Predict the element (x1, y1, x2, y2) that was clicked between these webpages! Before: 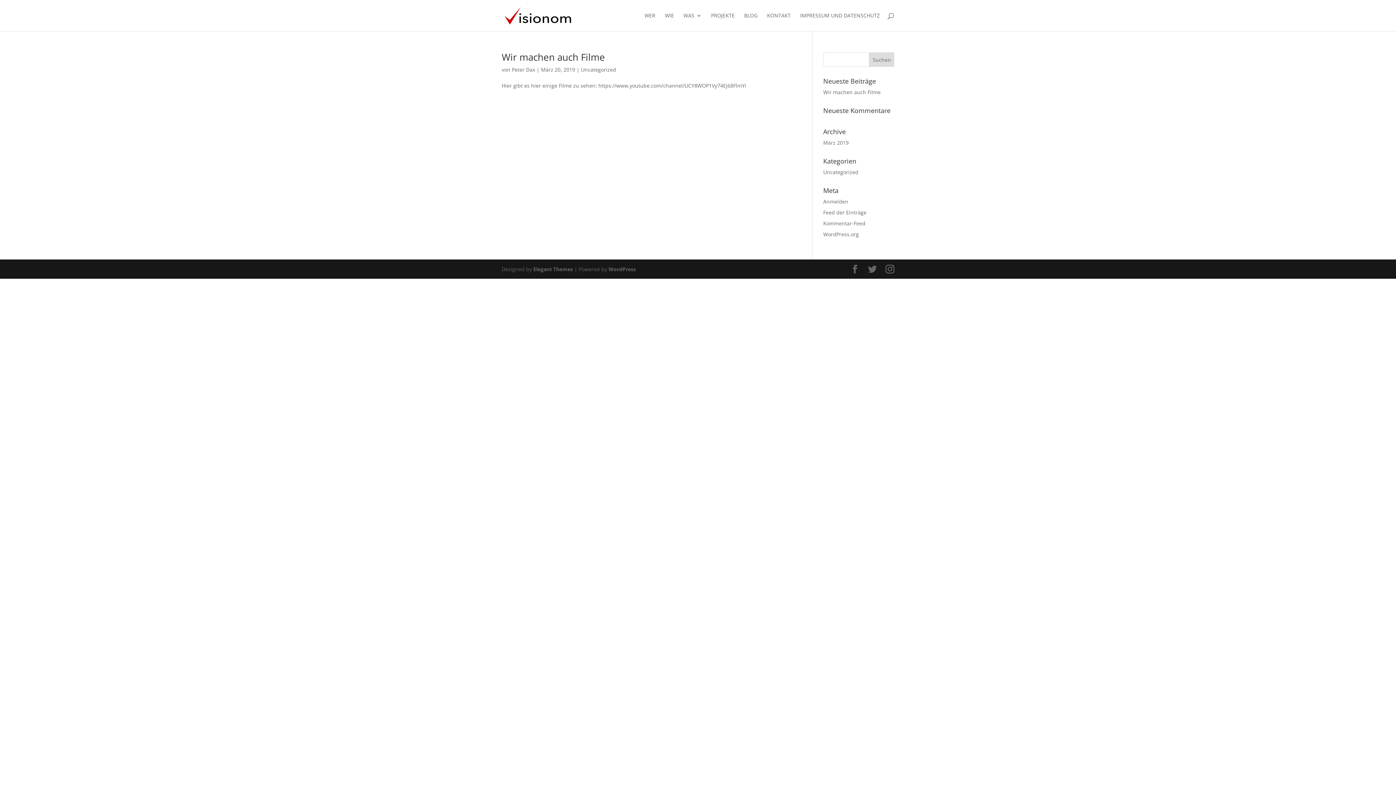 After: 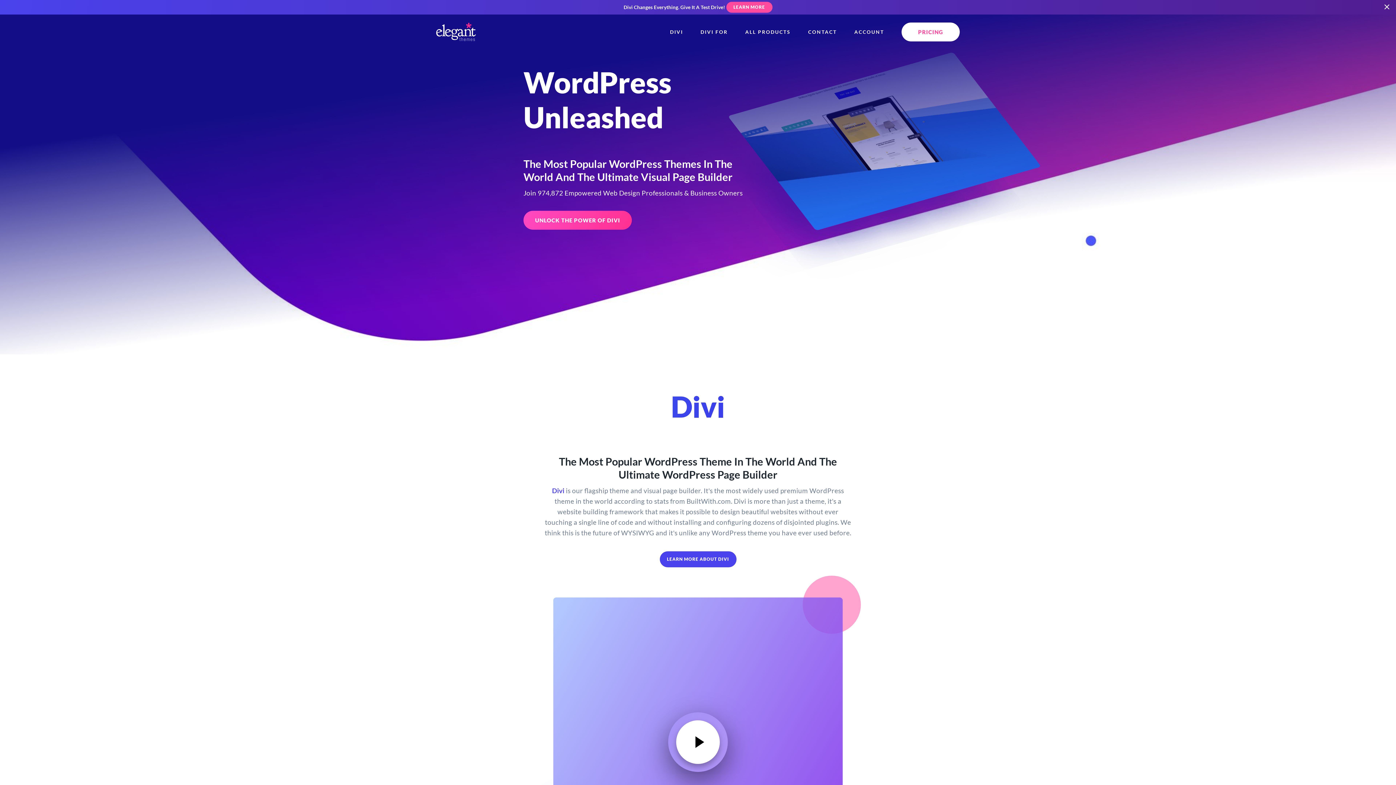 Action: bbox: (533, 265, 573, 272) label: Elegant Themes